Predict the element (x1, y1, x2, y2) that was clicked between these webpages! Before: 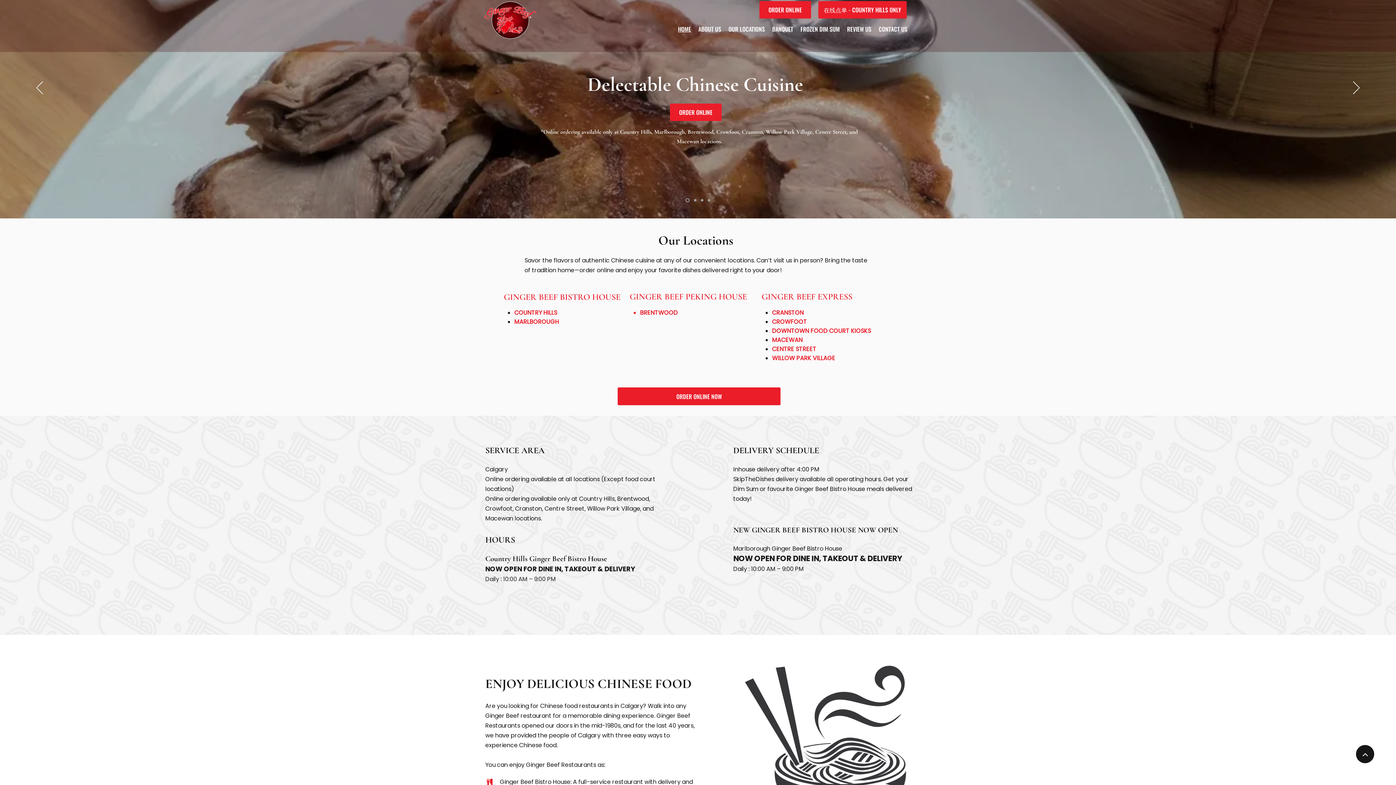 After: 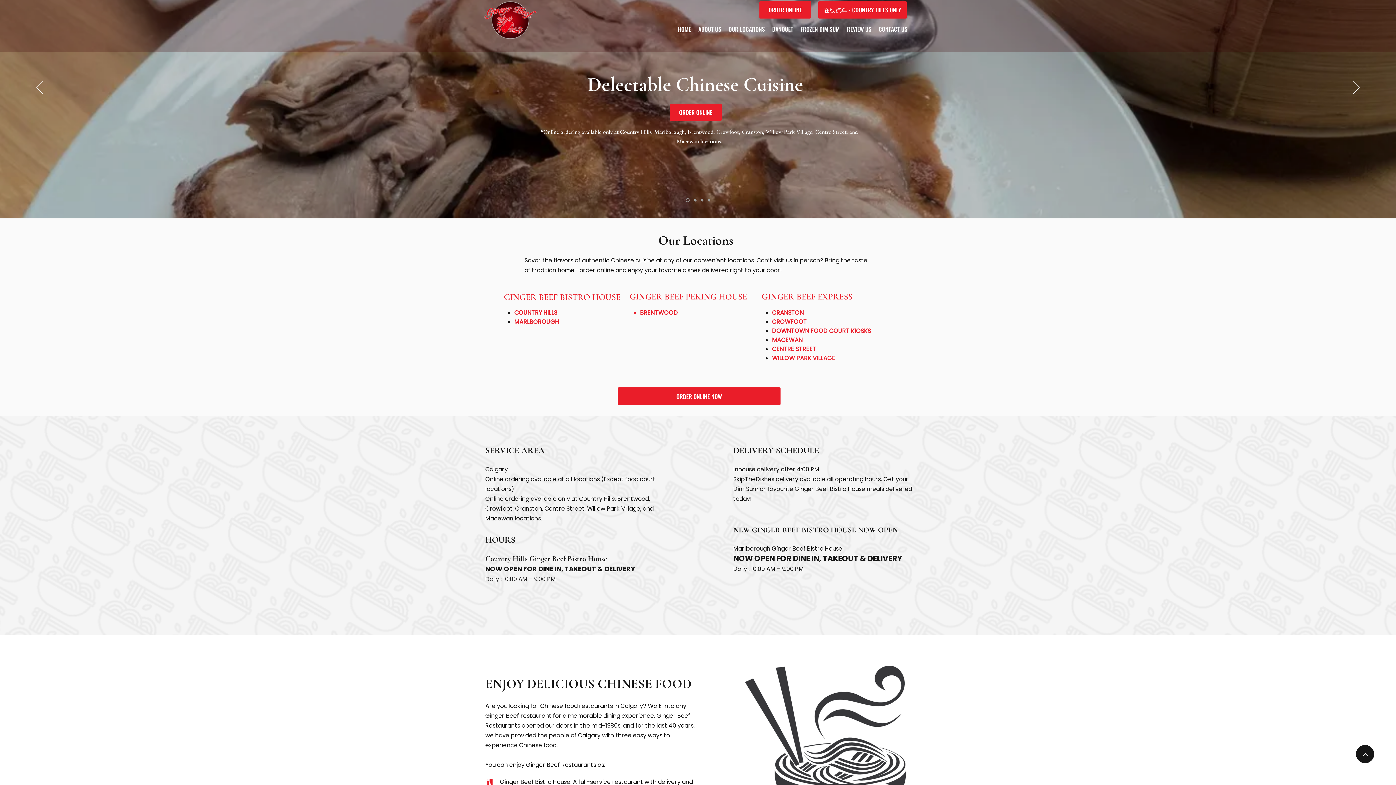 Action: bbox: (694, 199, 696, 201)